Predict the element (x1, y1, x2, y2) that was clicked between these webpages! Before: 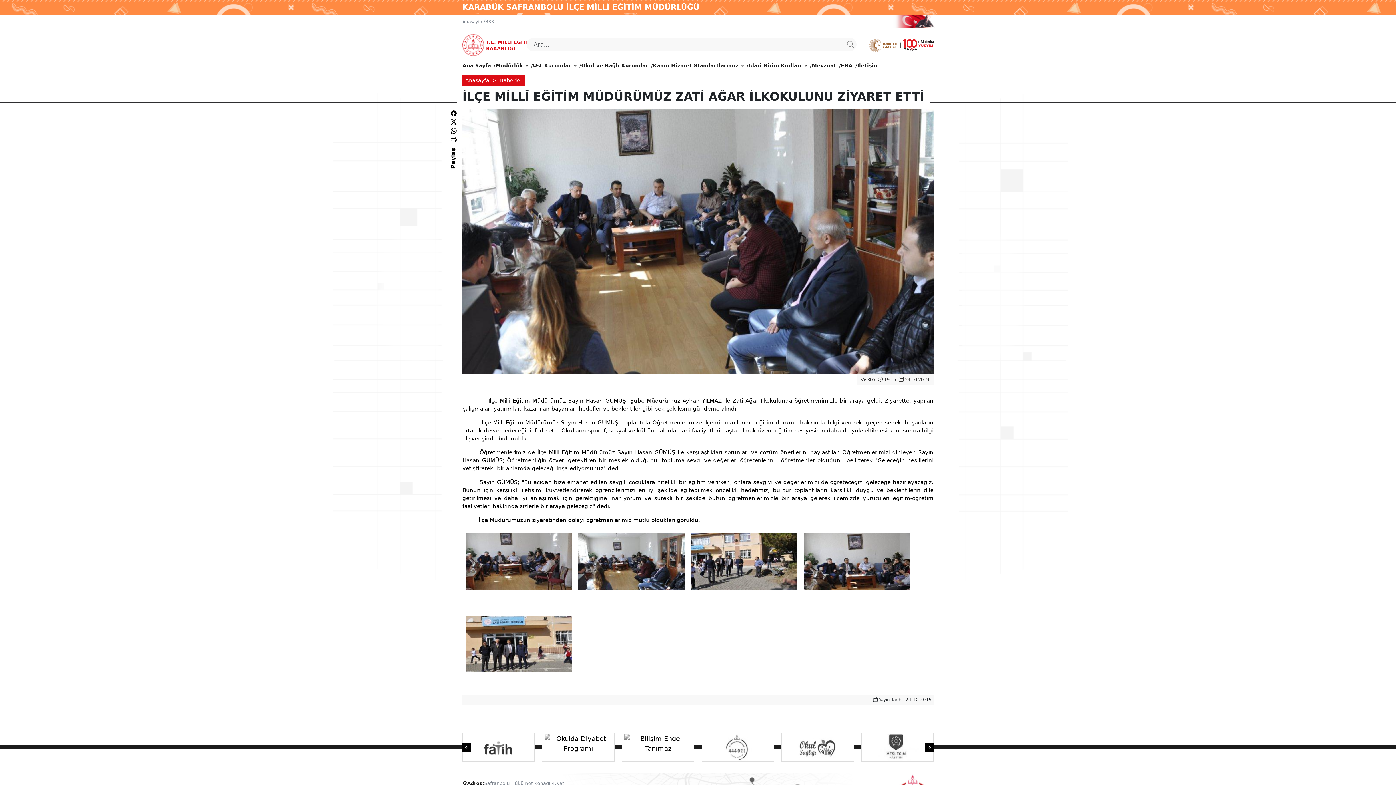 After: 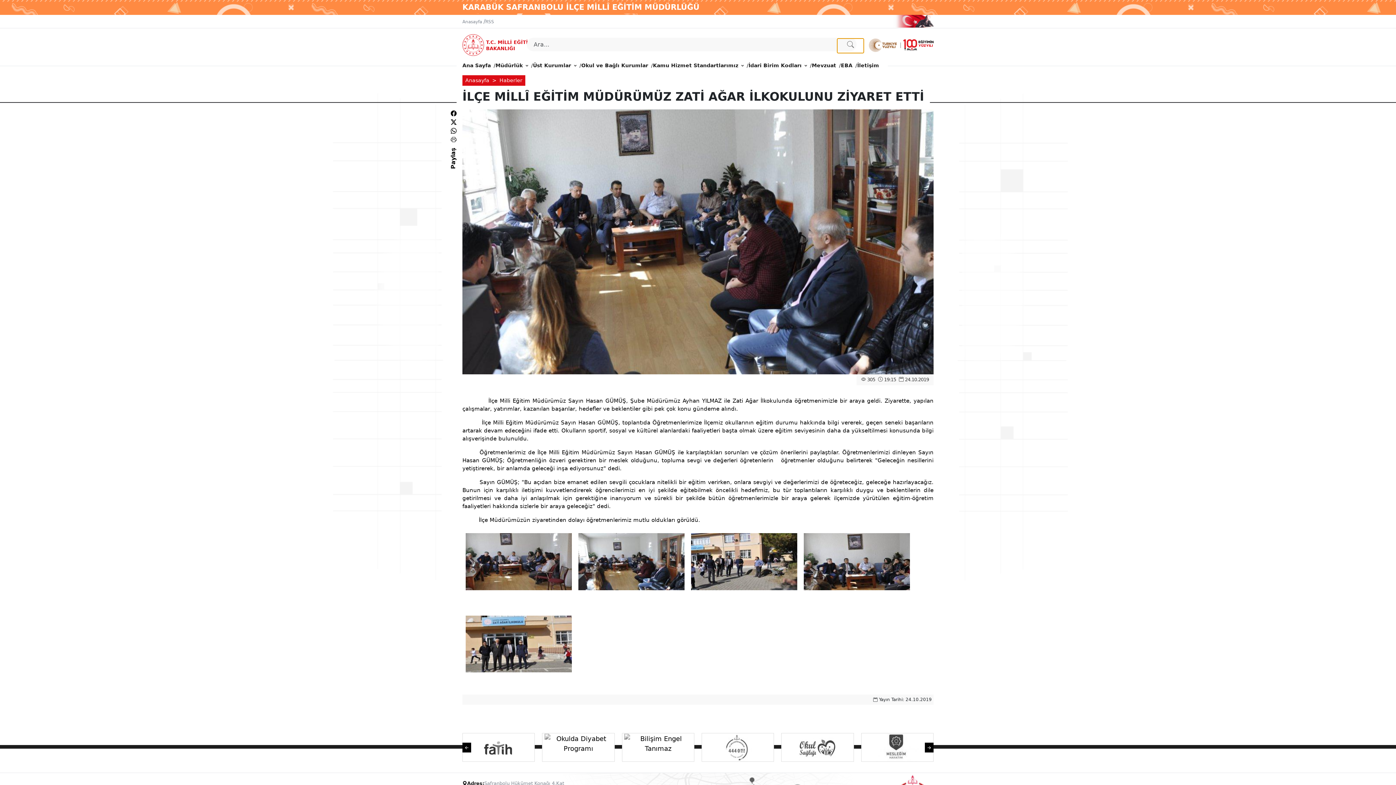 Action: bbox: (837, 38, 864, 53)